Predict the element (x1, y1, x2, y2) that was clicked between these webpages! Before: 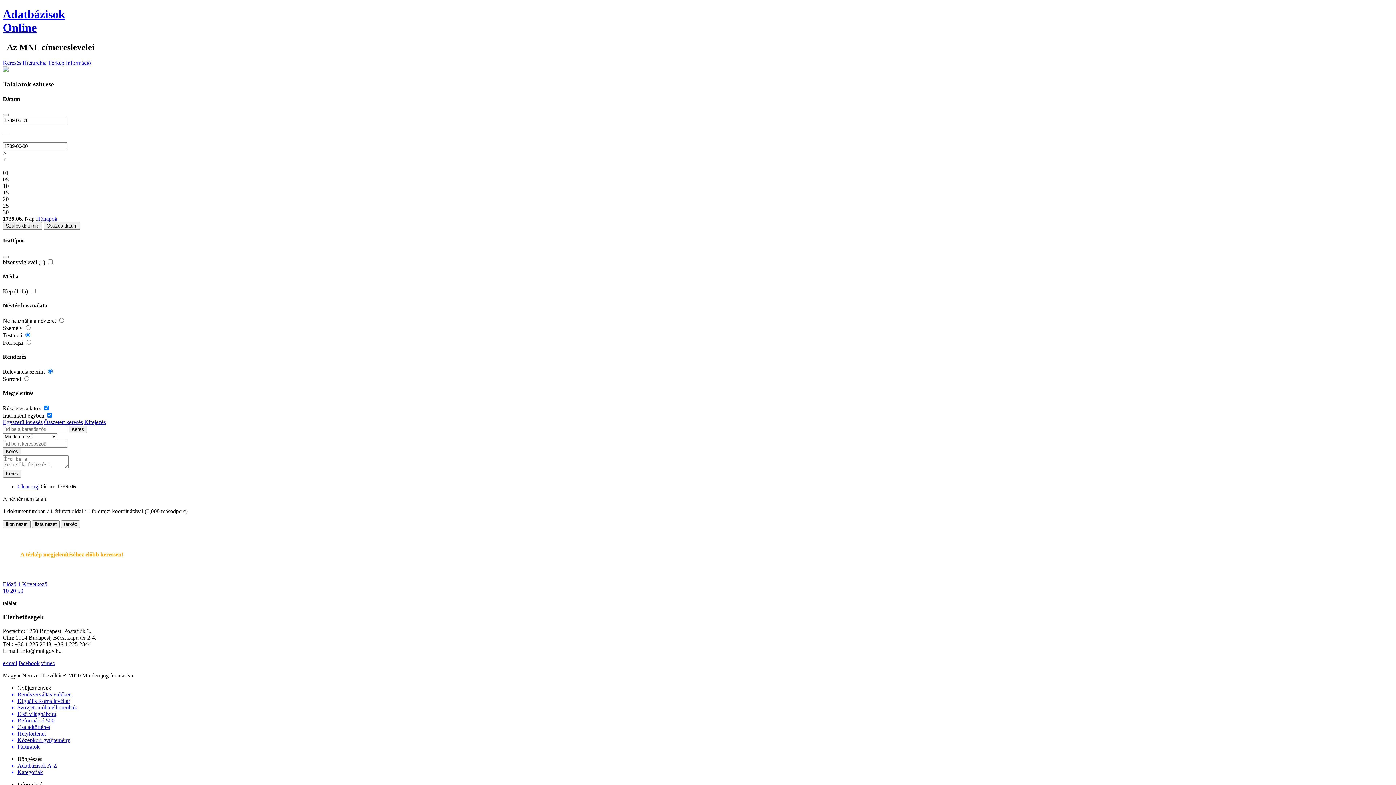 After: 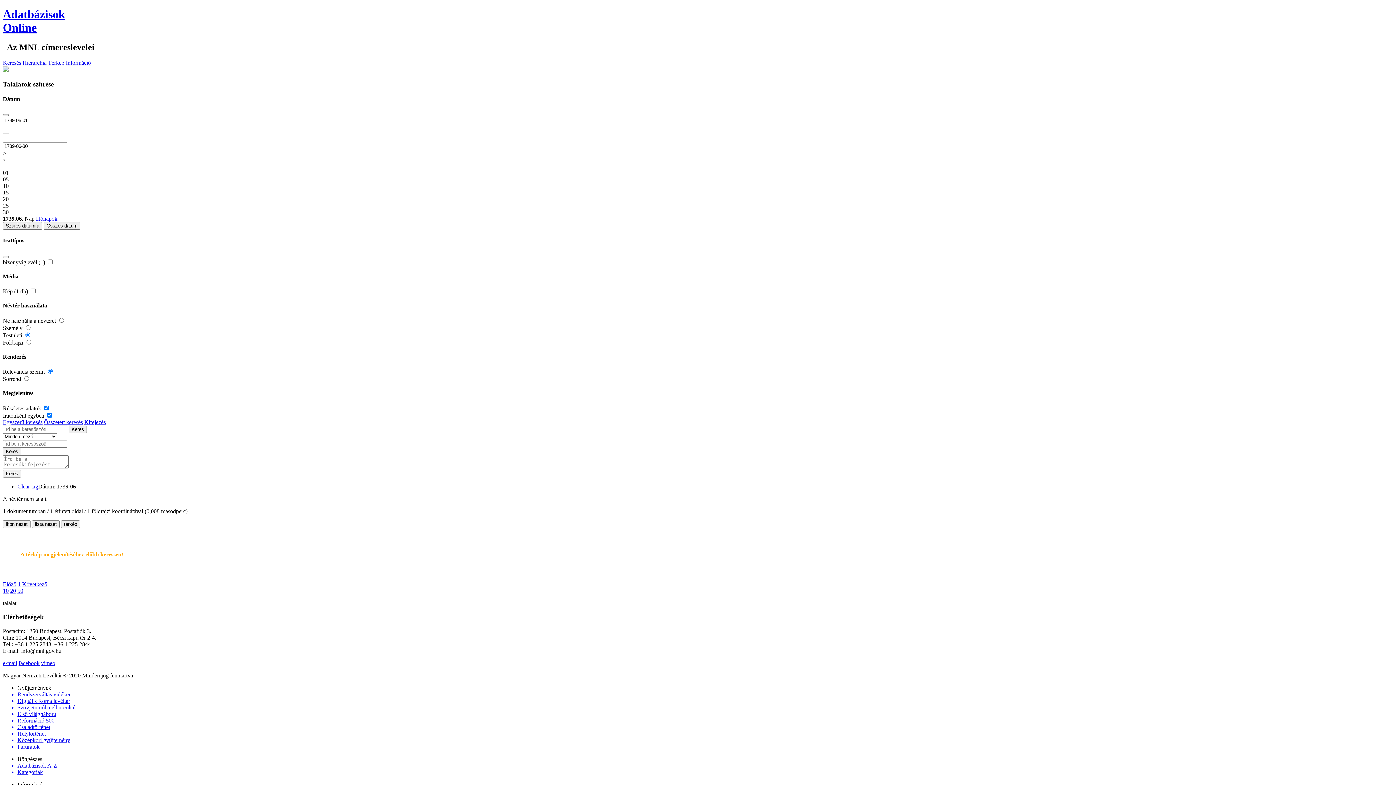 Action: bbox: (18, 660, 39, 666) label: facebook